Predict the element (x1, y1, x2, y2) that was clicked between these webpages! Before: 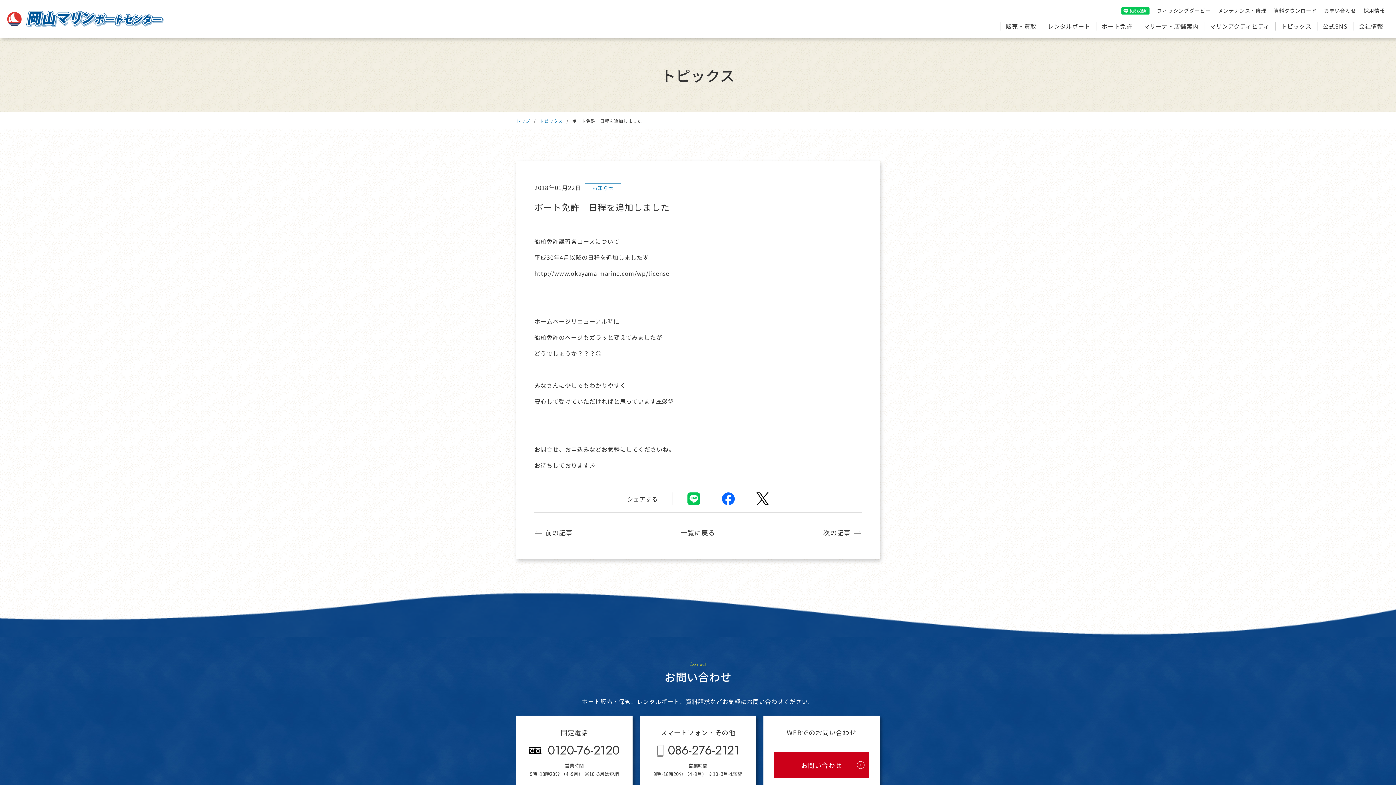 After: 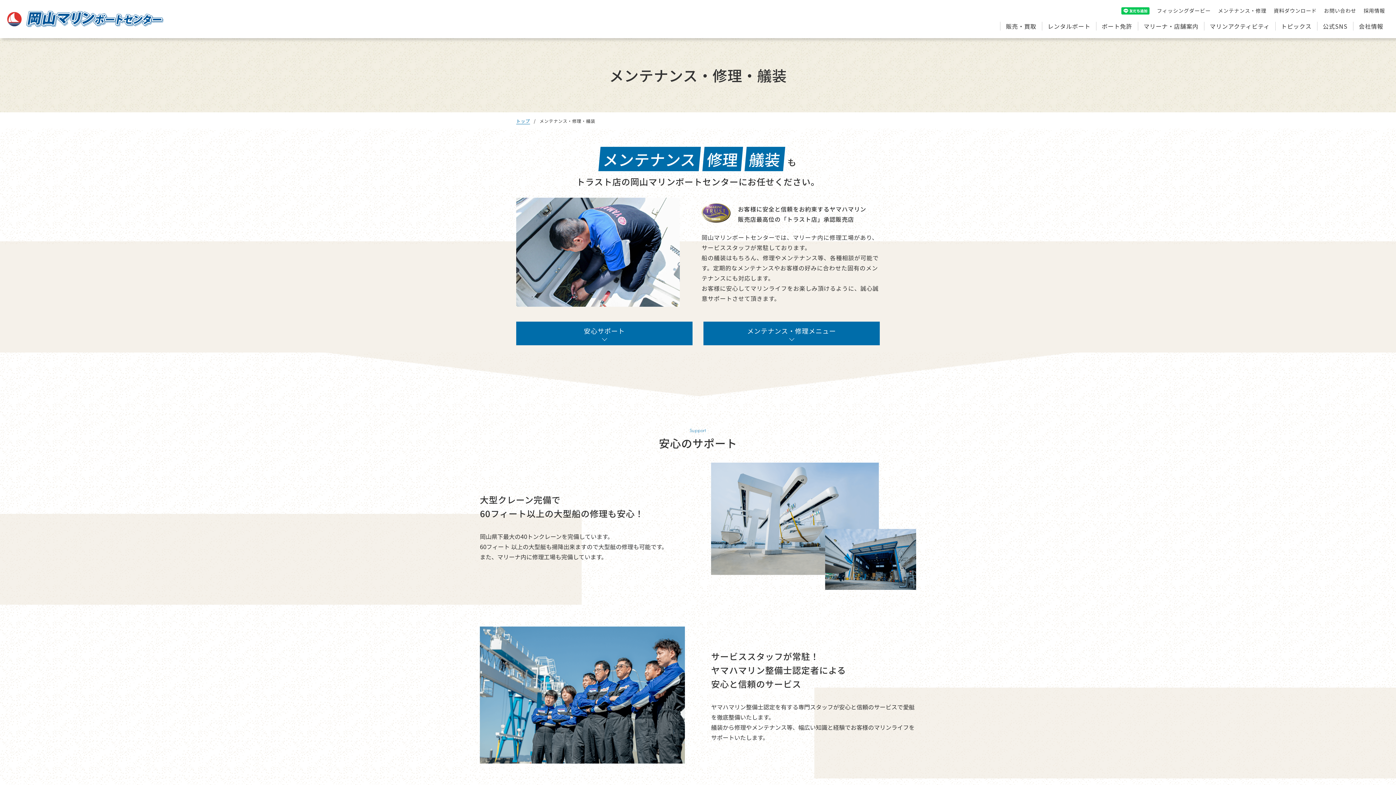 Action: bbox: (1218, 6, 1266, 14) label: メンテナンス・修理